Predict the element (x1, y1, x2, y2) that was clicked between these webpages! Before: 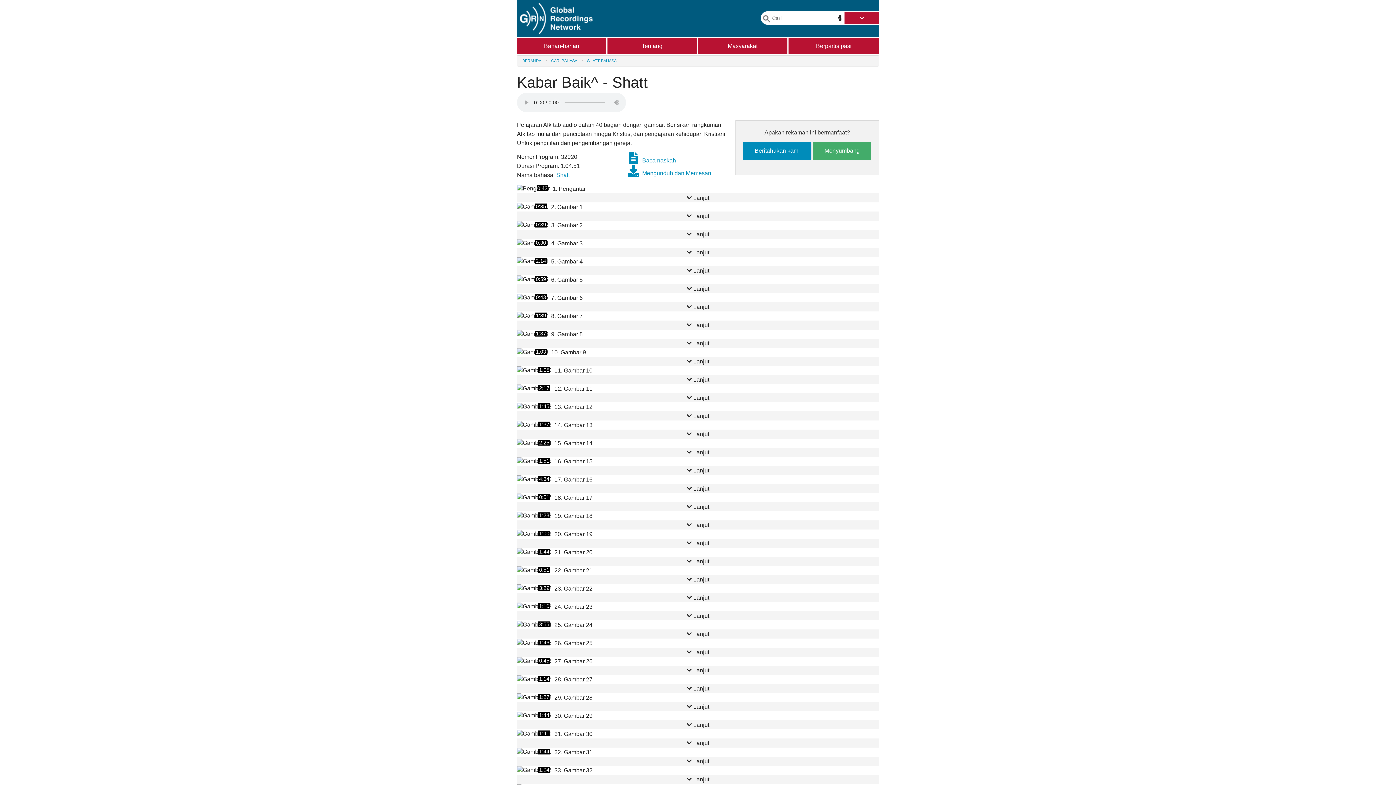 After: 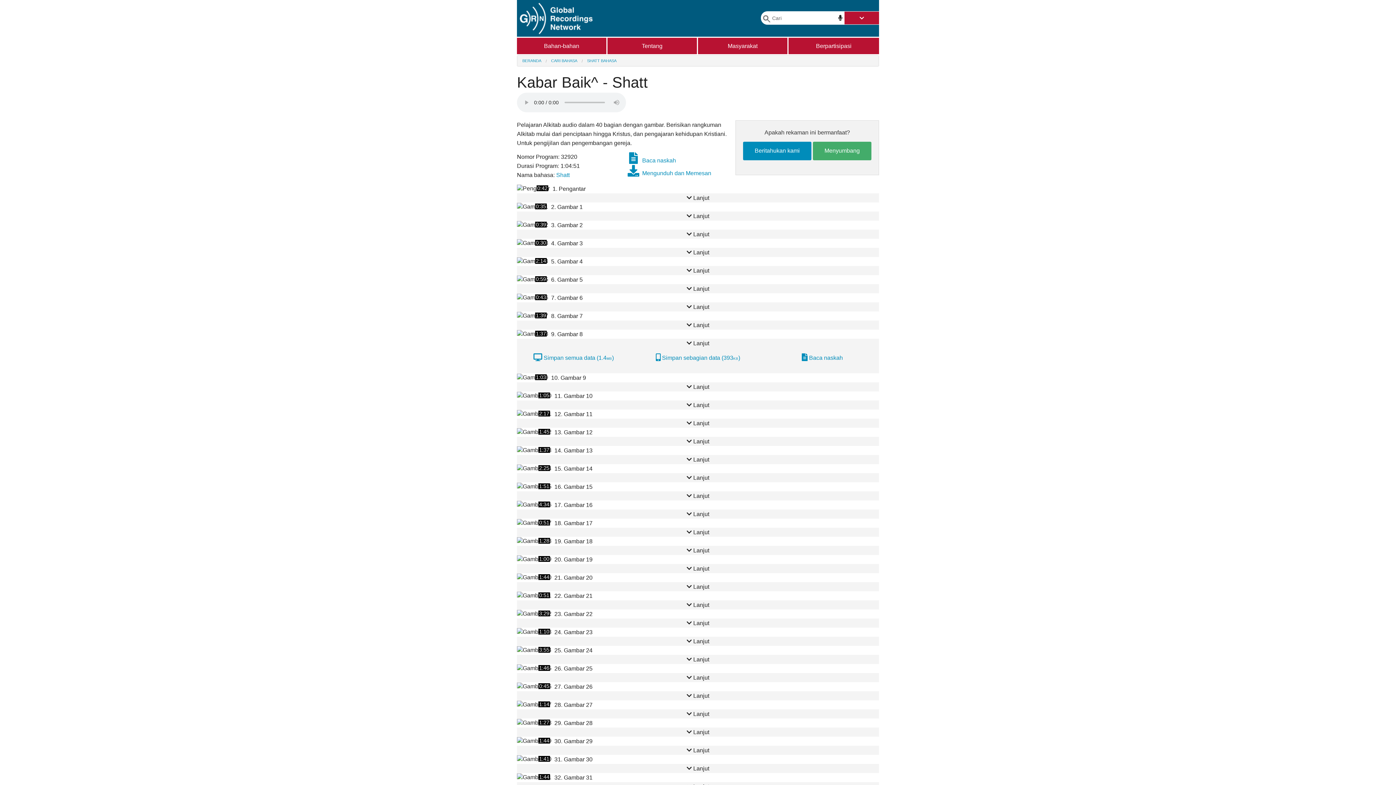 Action: label:  Lanjut bbox: (517, 338, 879, 347)